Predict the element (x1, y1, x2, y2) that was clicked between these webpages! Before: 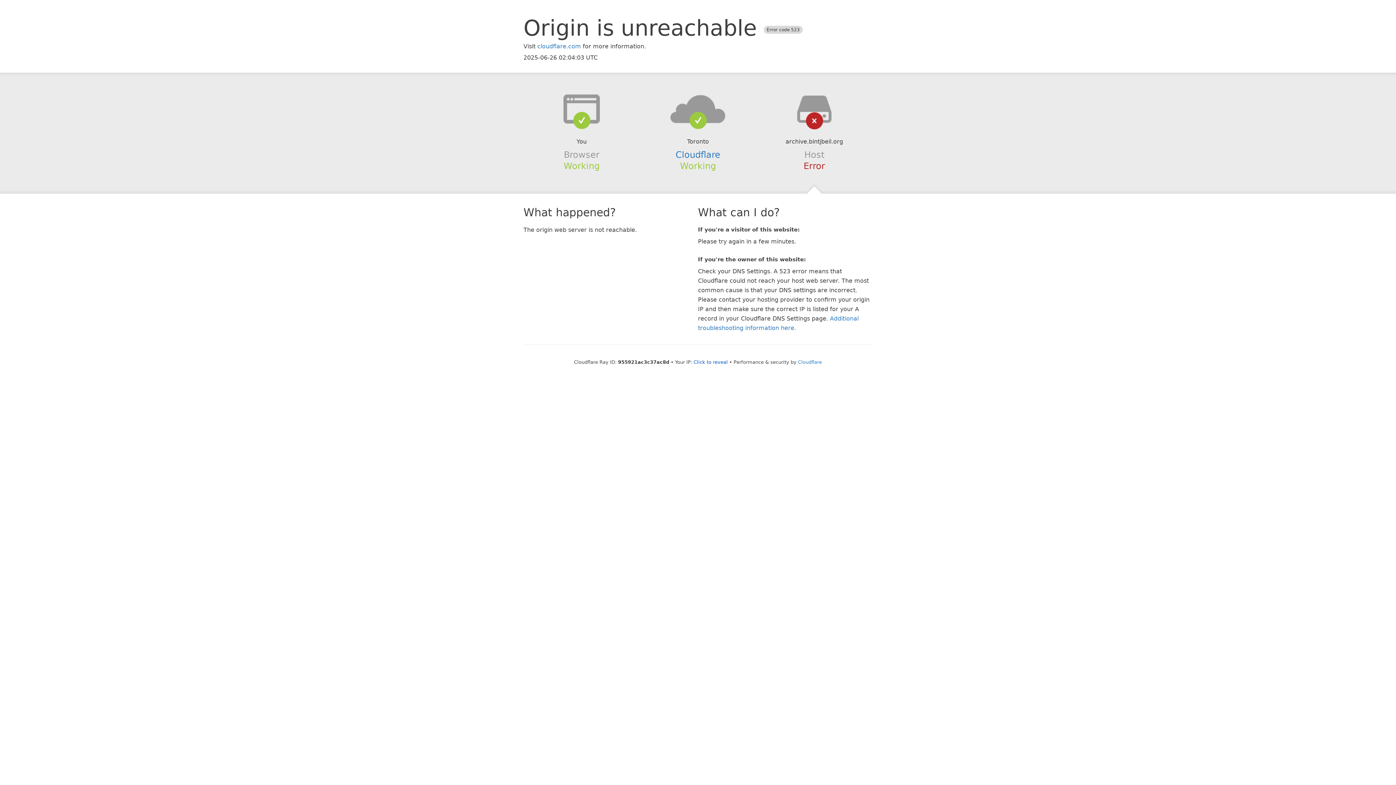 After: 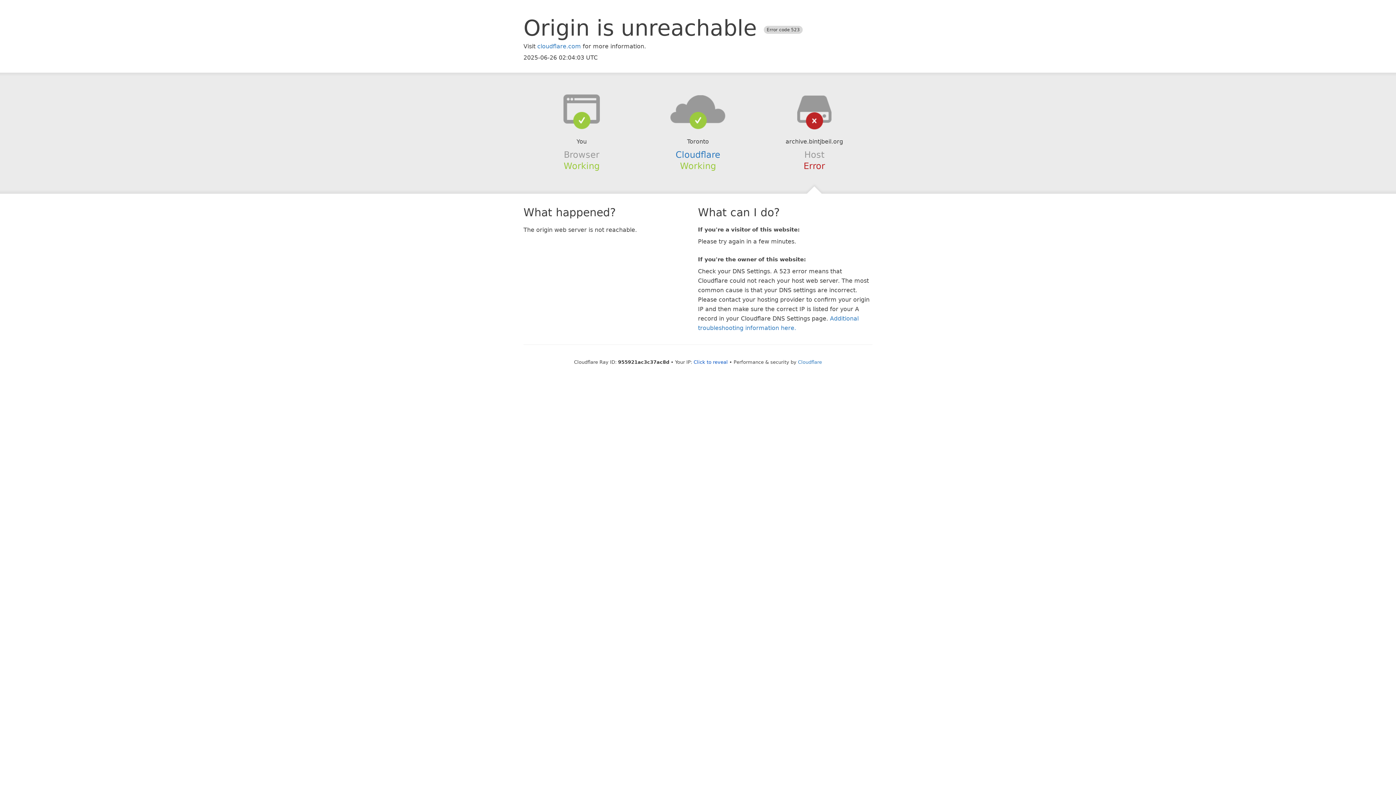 Action: bbox: (639, 94, 756, 123)